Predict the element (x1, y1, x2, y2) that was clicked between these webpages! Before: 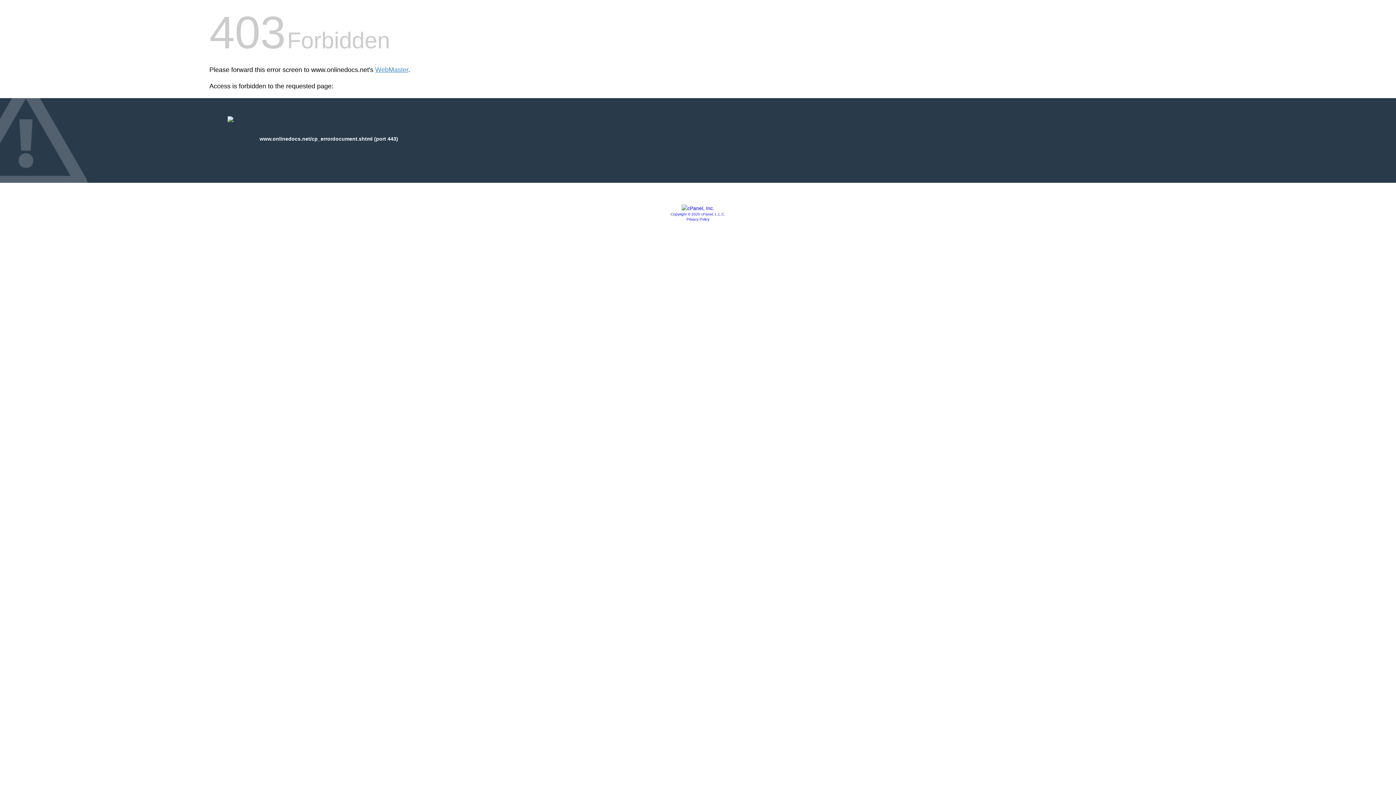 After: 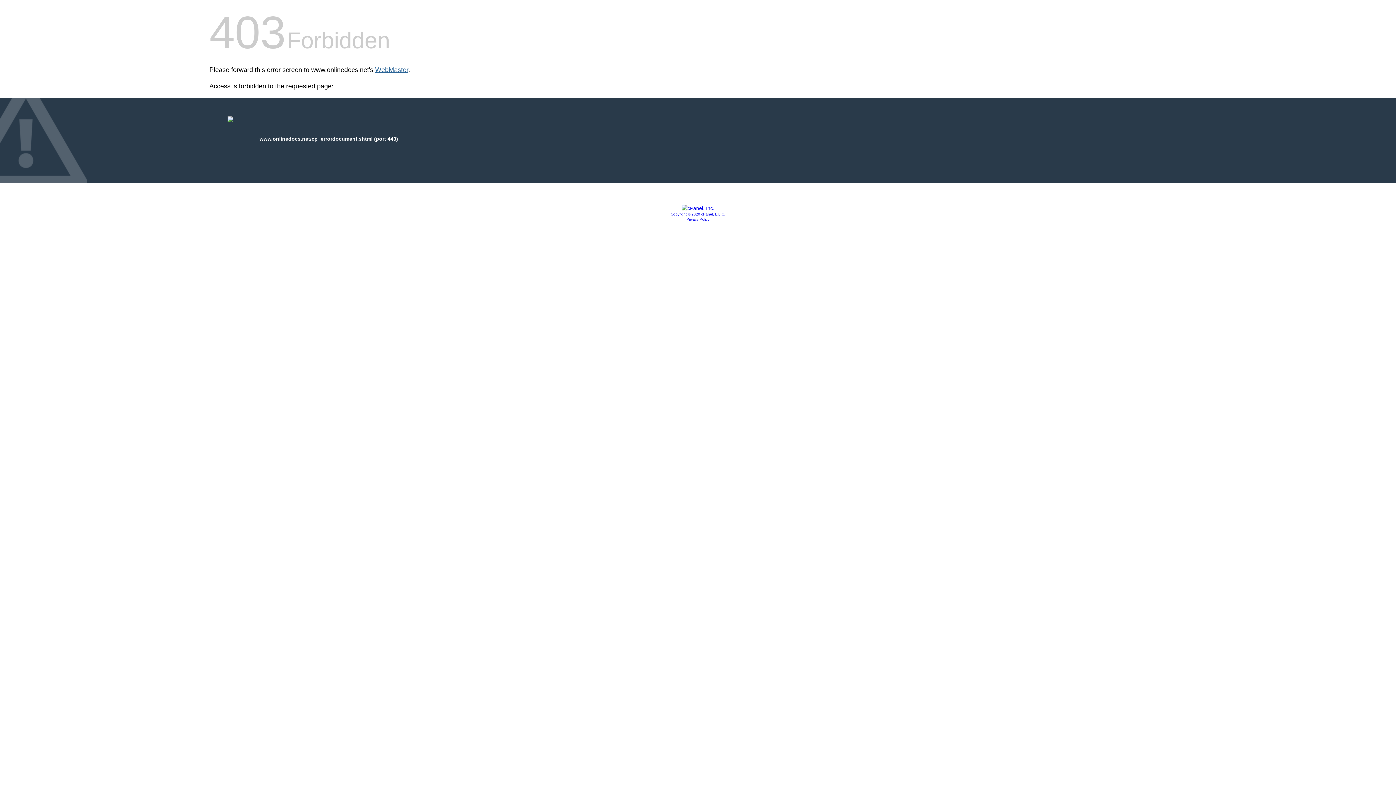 Action: label: WebMaster bbox: (375, 66, 408, 73)